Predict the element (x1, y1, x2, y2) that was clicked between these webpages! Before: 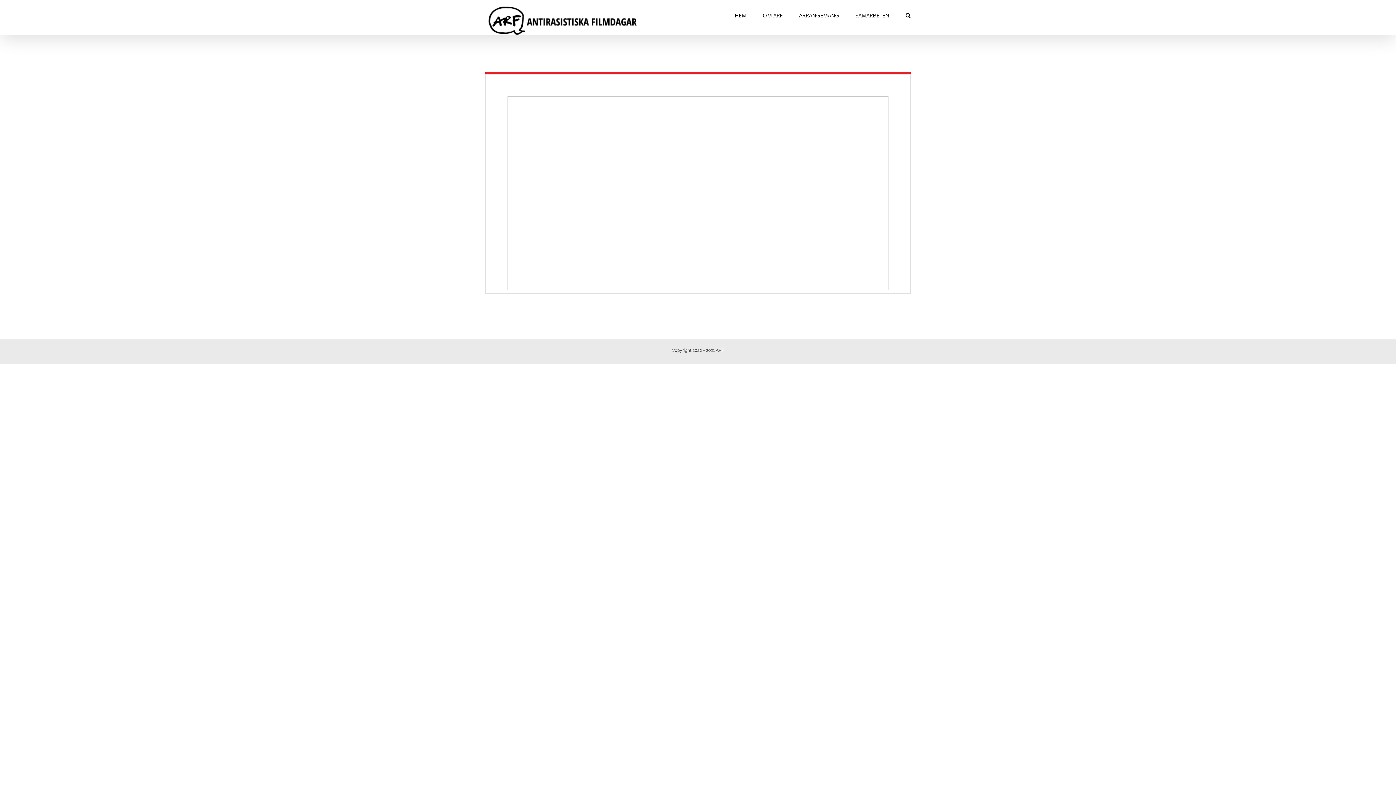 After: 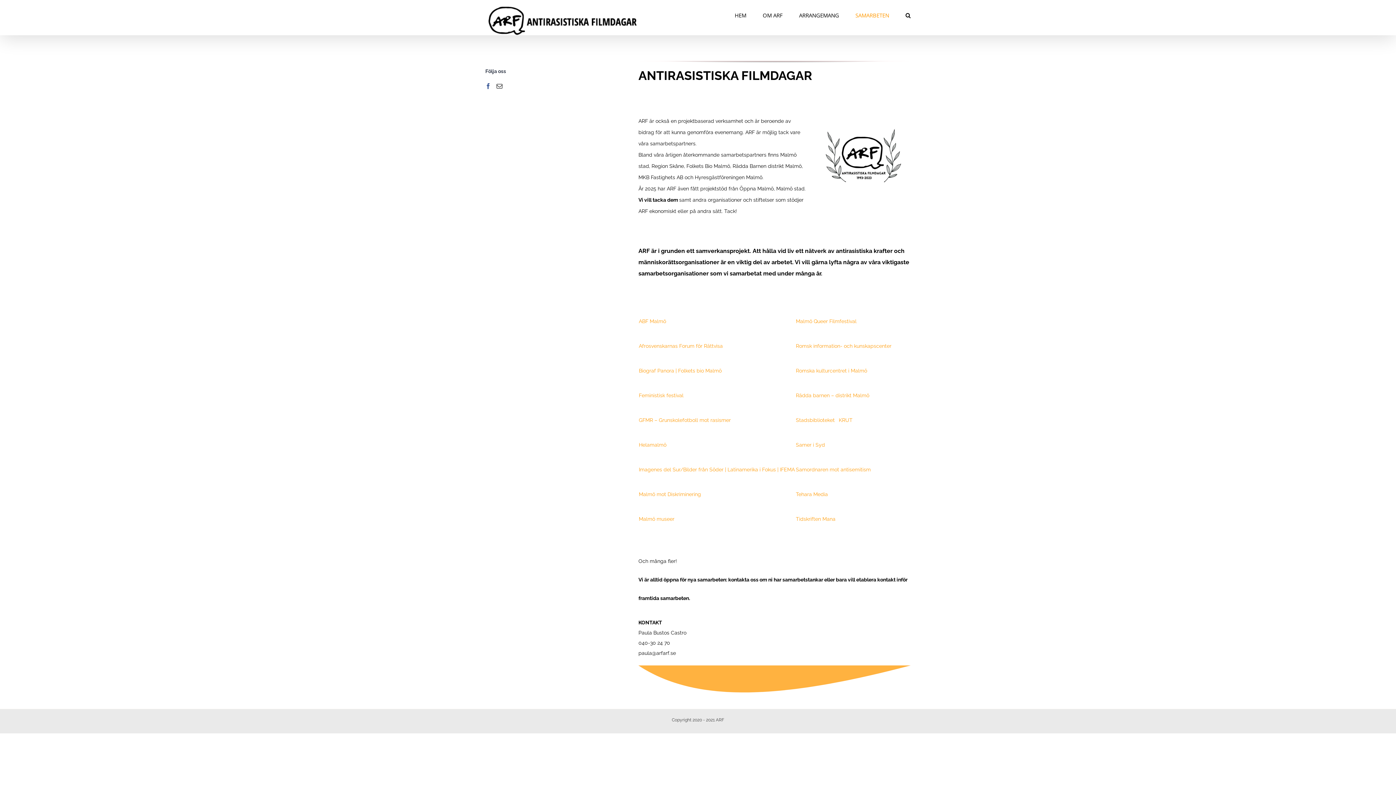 Action: label: SAMARBETEN bbox: (855, 0, 889, 30)